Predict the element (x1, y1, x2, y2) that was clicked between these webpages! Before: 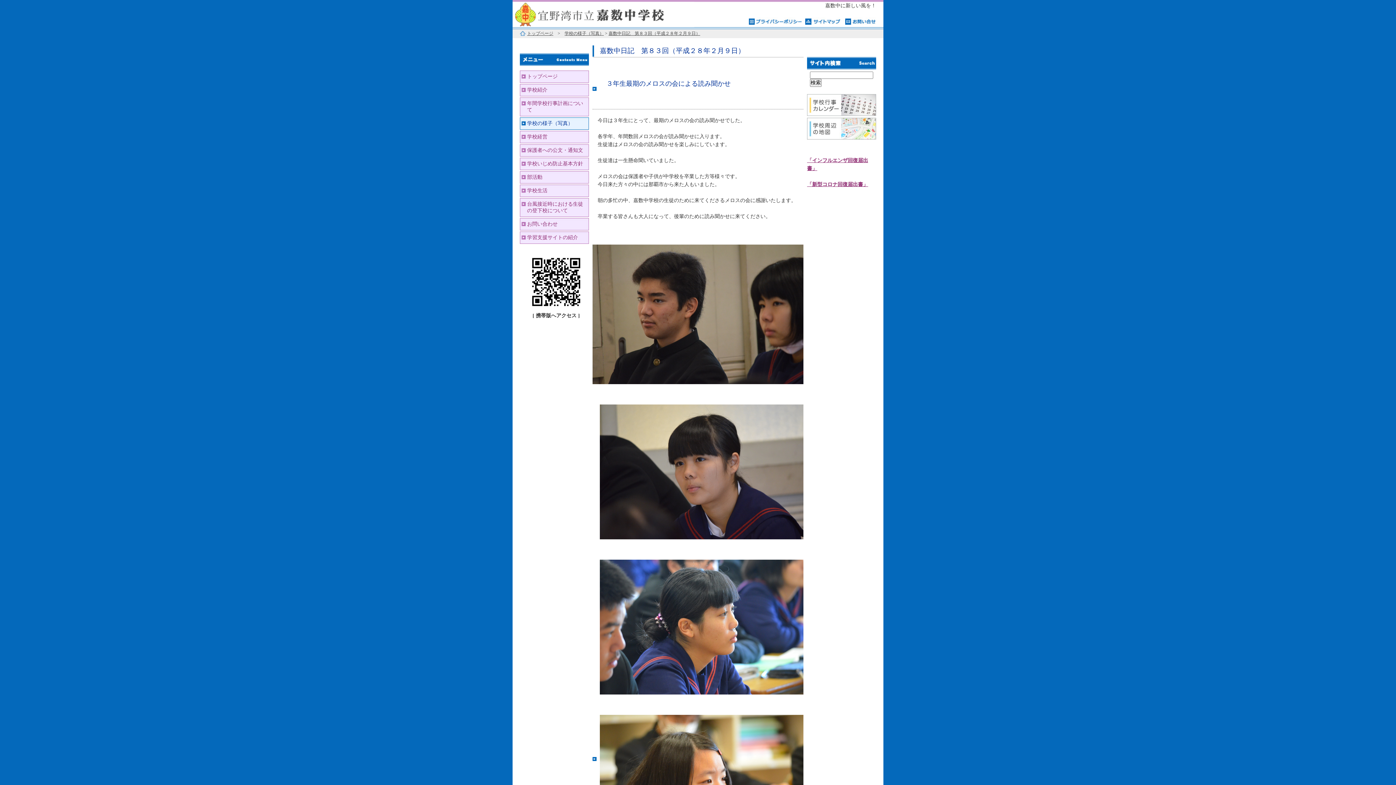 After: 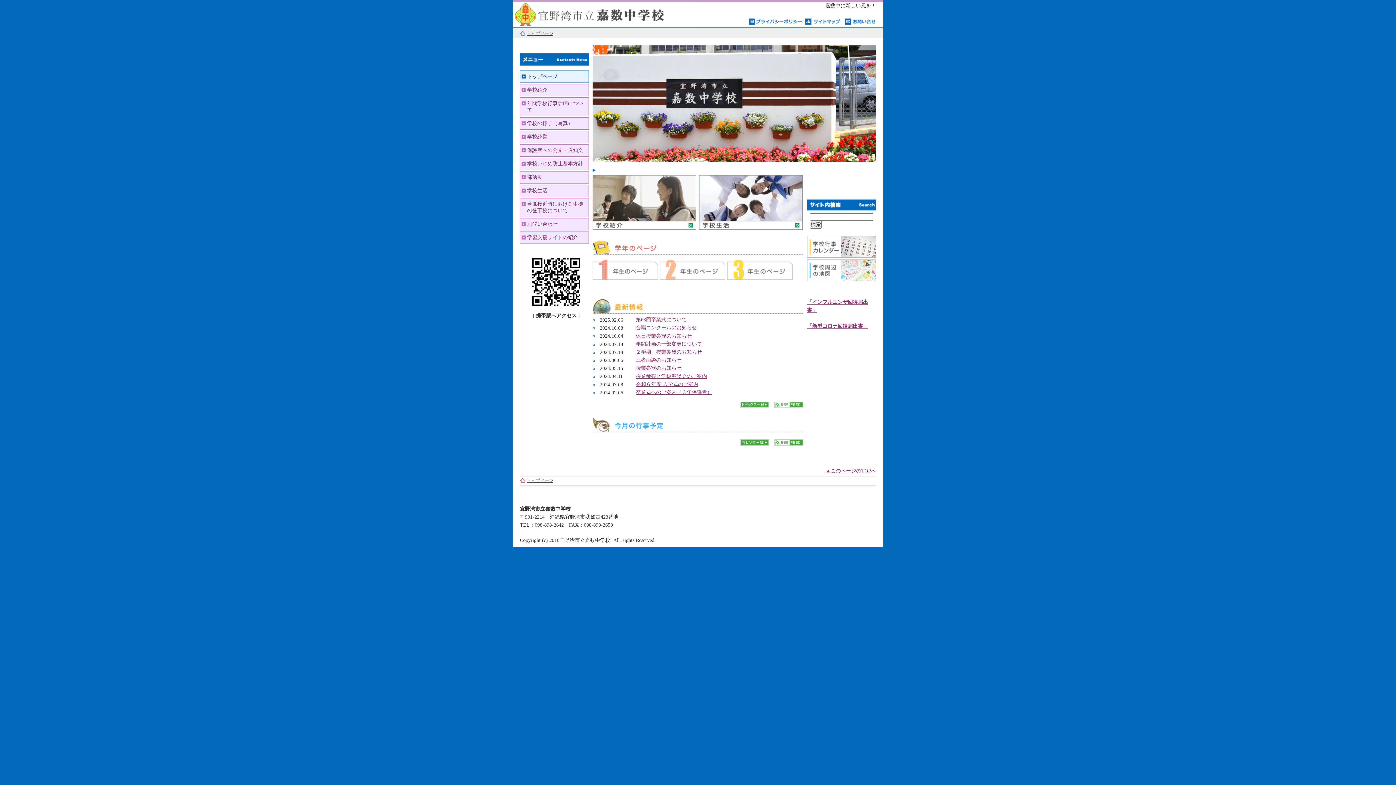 Action: bbox: (527, 30, 553, 36) label: トップページ